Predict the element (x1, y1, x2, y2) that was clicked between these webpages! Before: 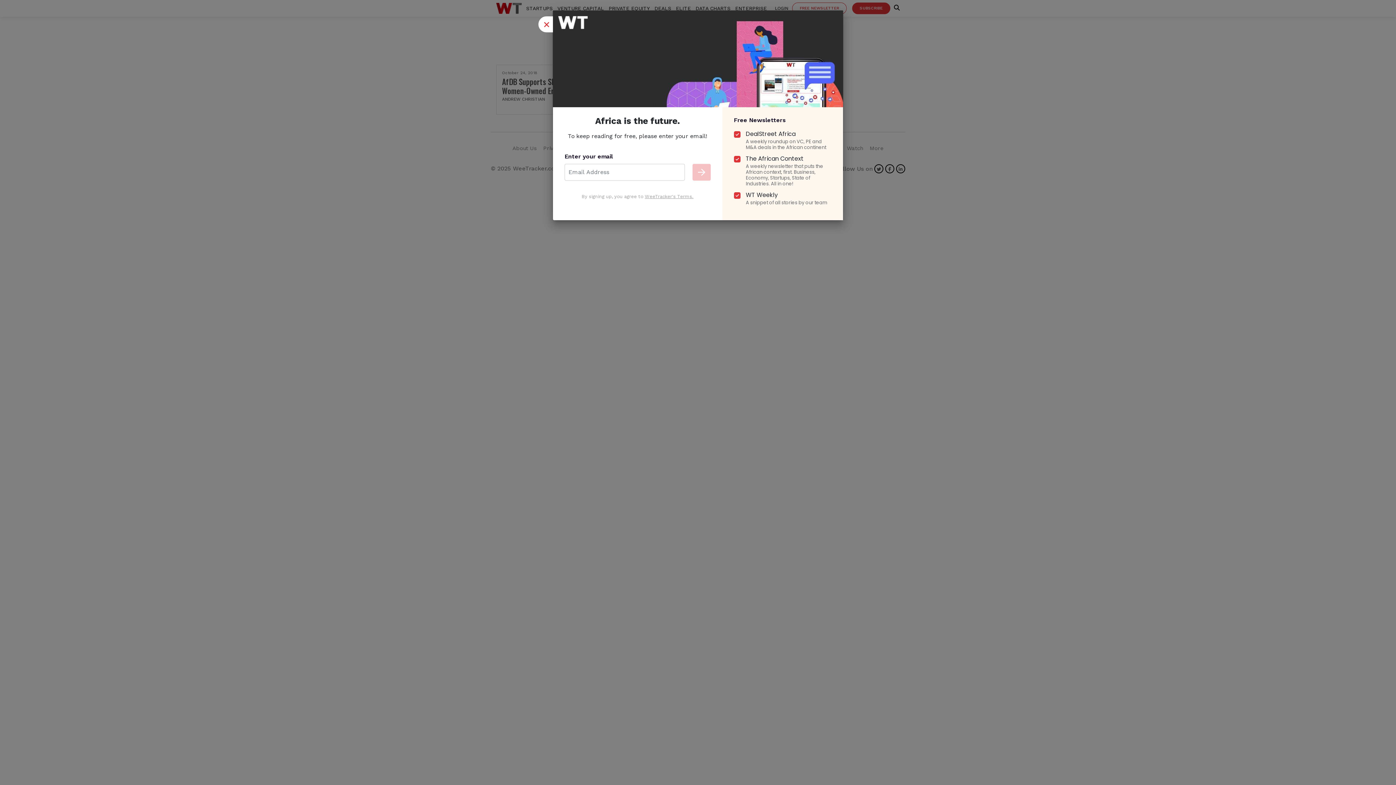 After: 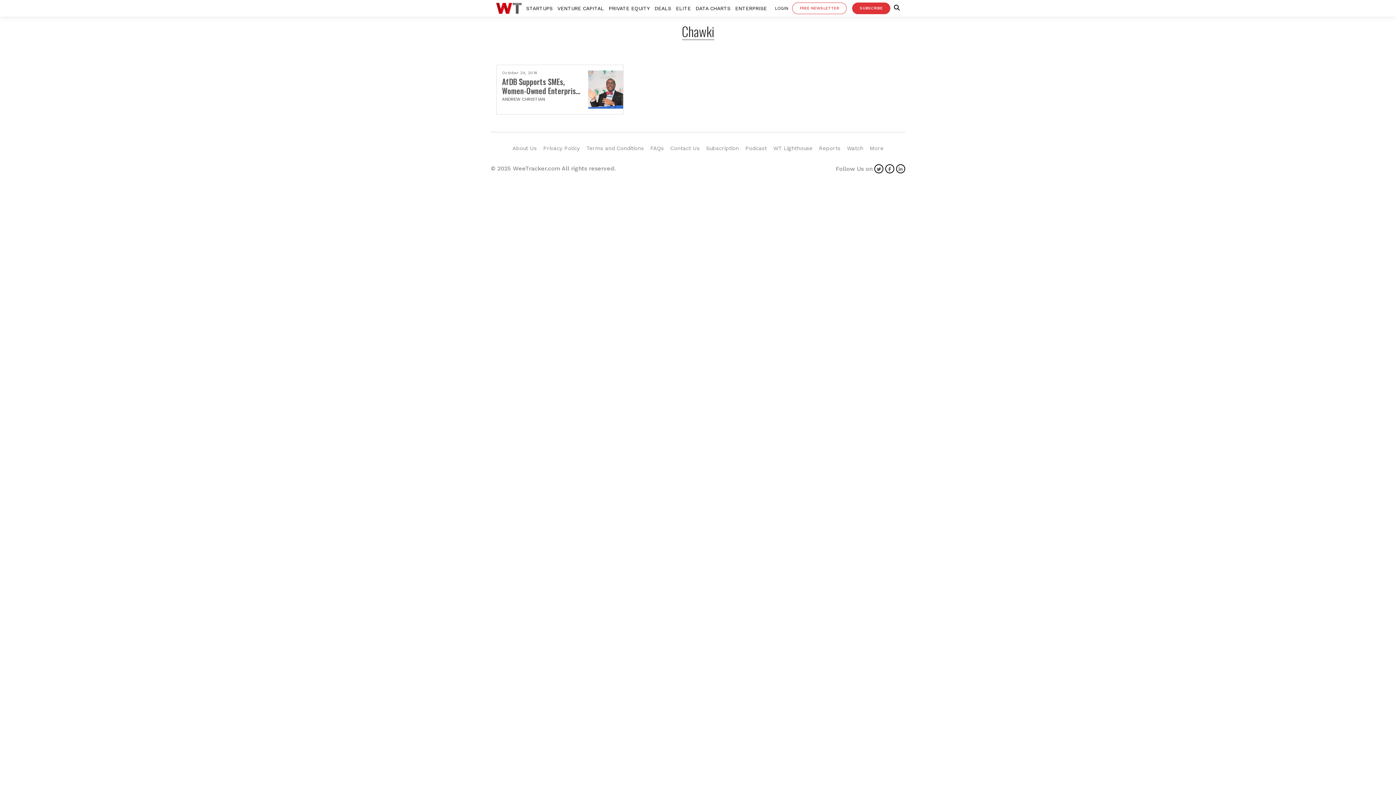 Action: bbox: (538, 14, 553, 30) label: Close